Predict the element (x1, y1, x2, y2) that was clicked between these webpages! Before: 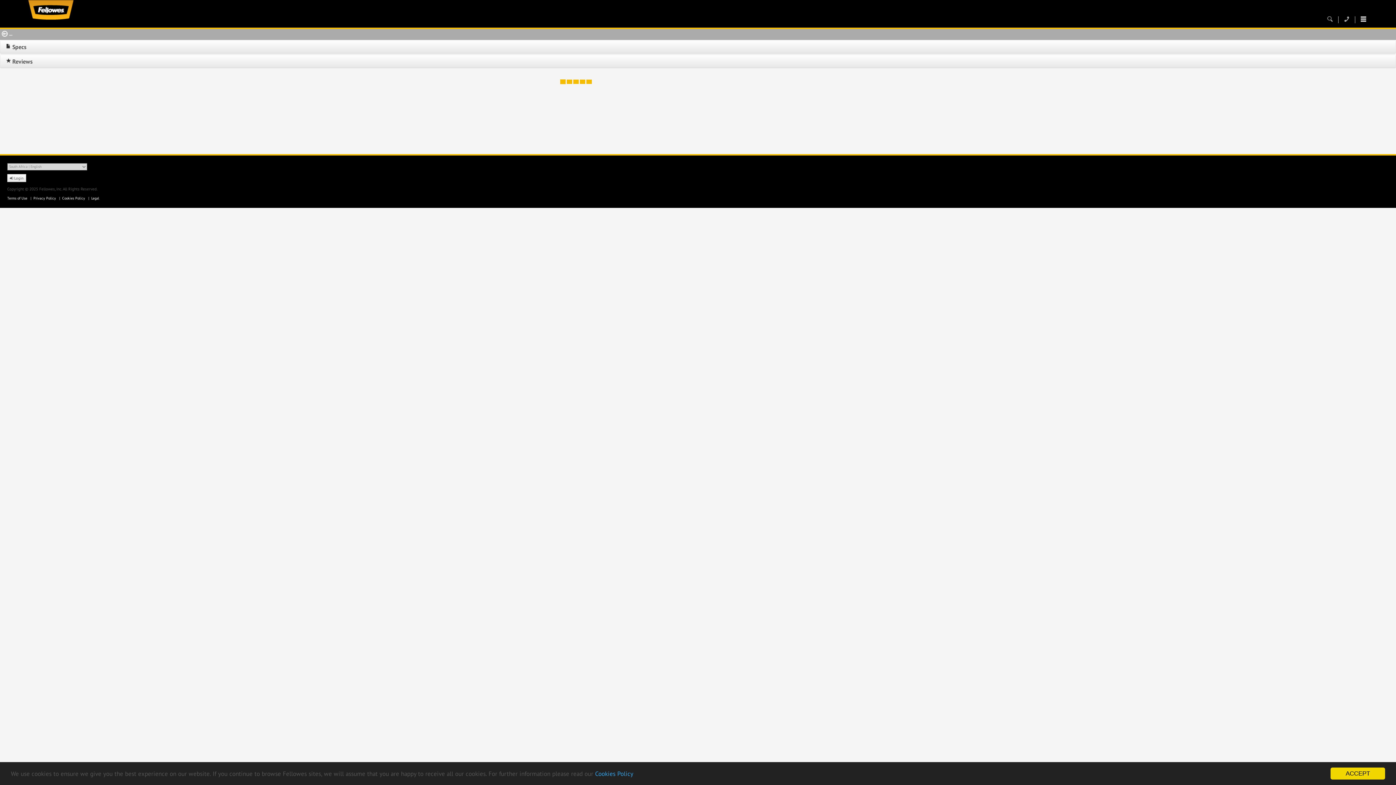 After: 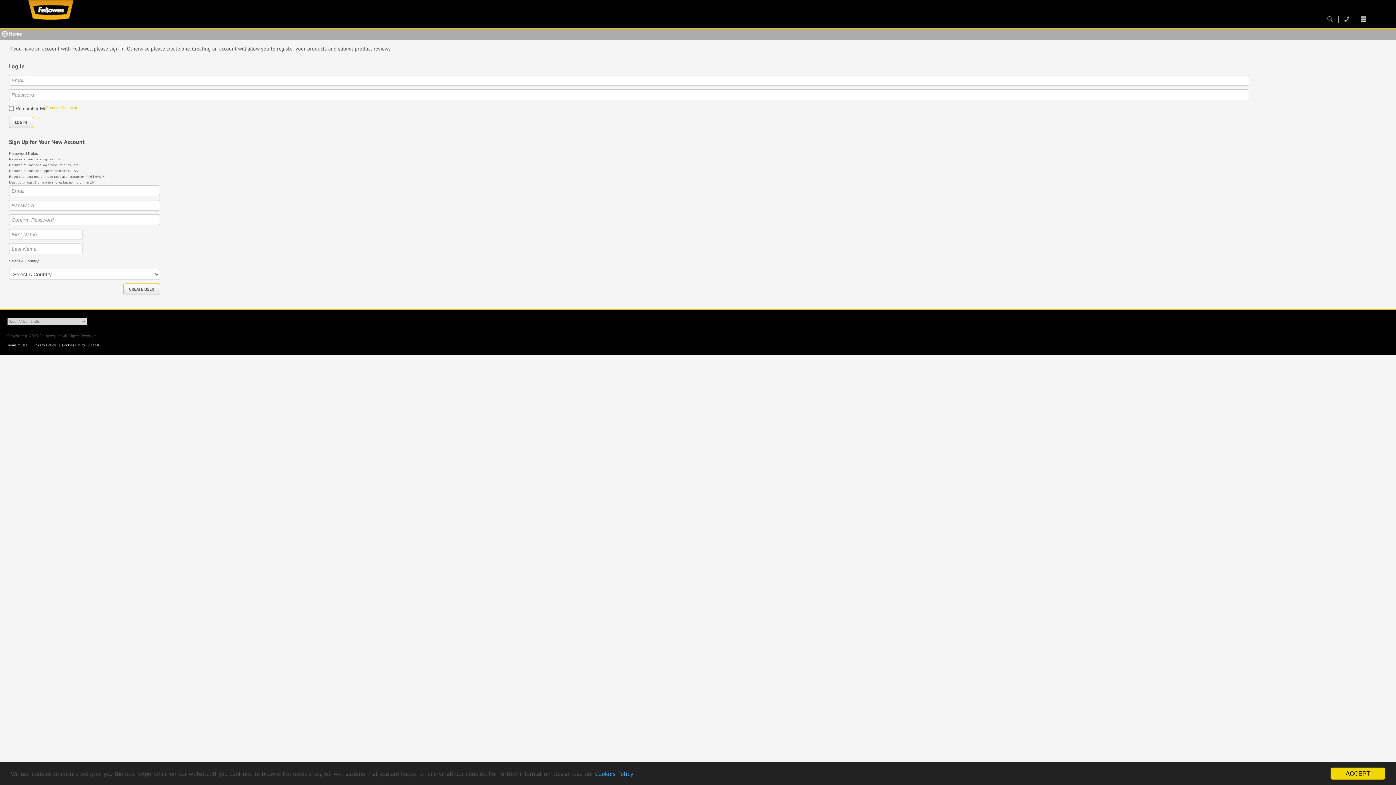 Action: bbox: (7, 174, 26, 182) label:  Login